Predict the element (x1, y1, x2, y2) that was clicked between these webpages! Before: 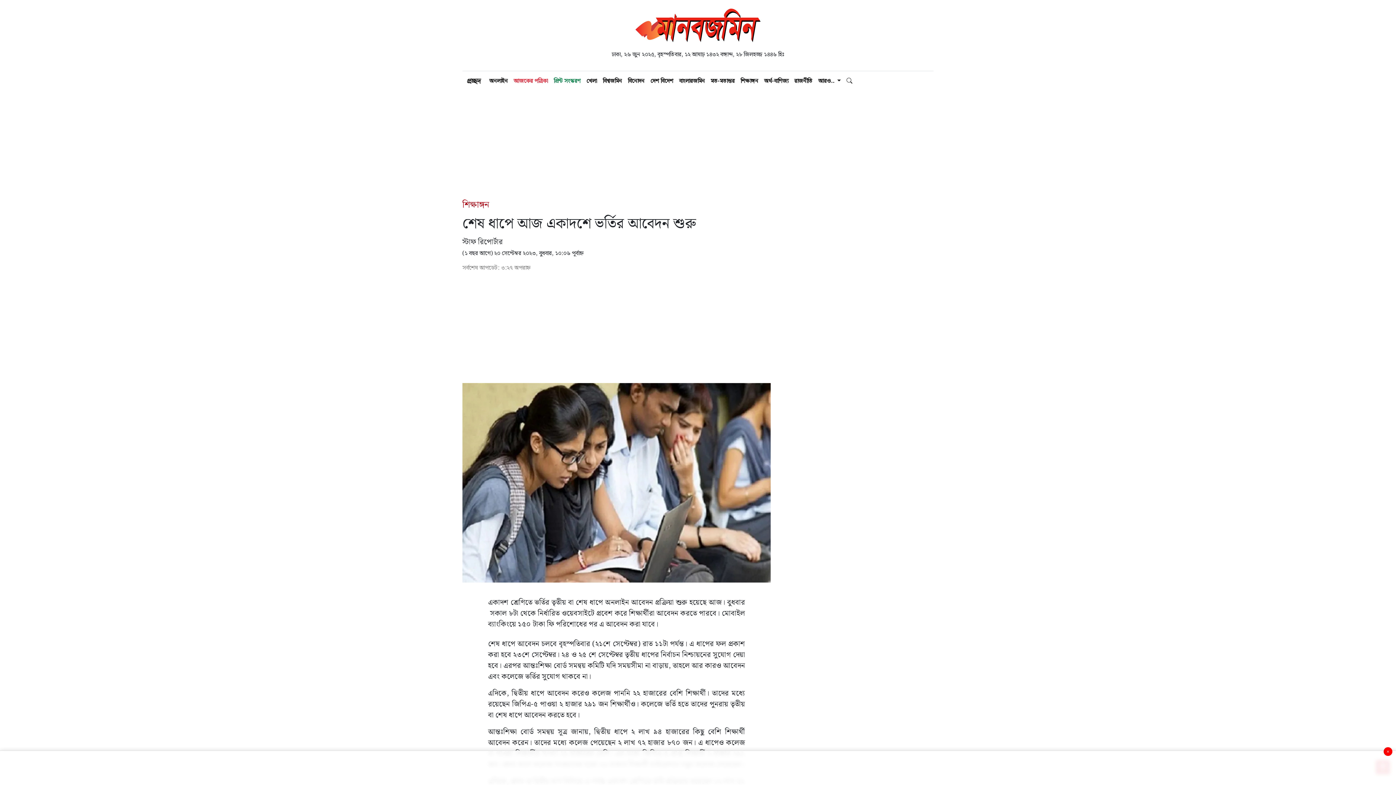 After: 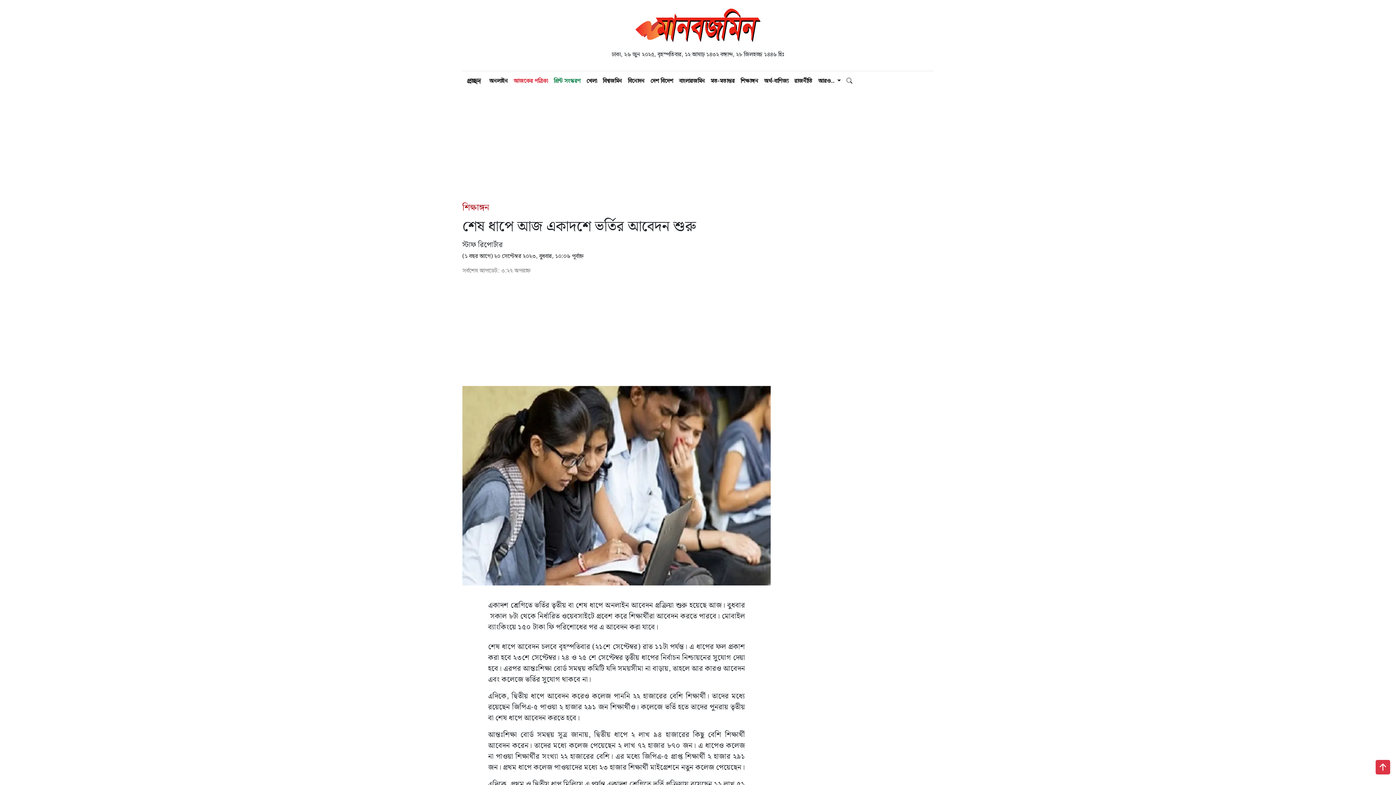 Action: bbox: (1384, 747, 1392, 756) label: ×